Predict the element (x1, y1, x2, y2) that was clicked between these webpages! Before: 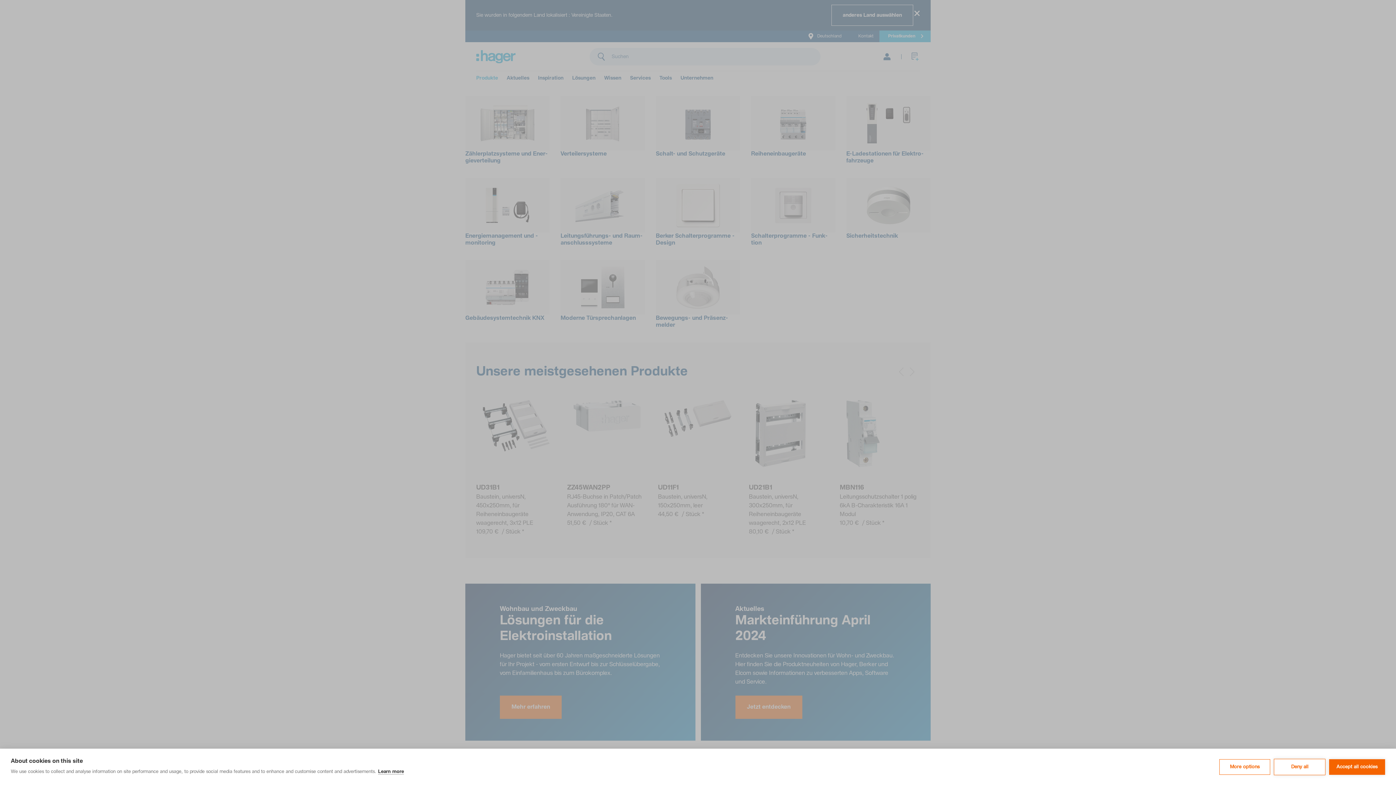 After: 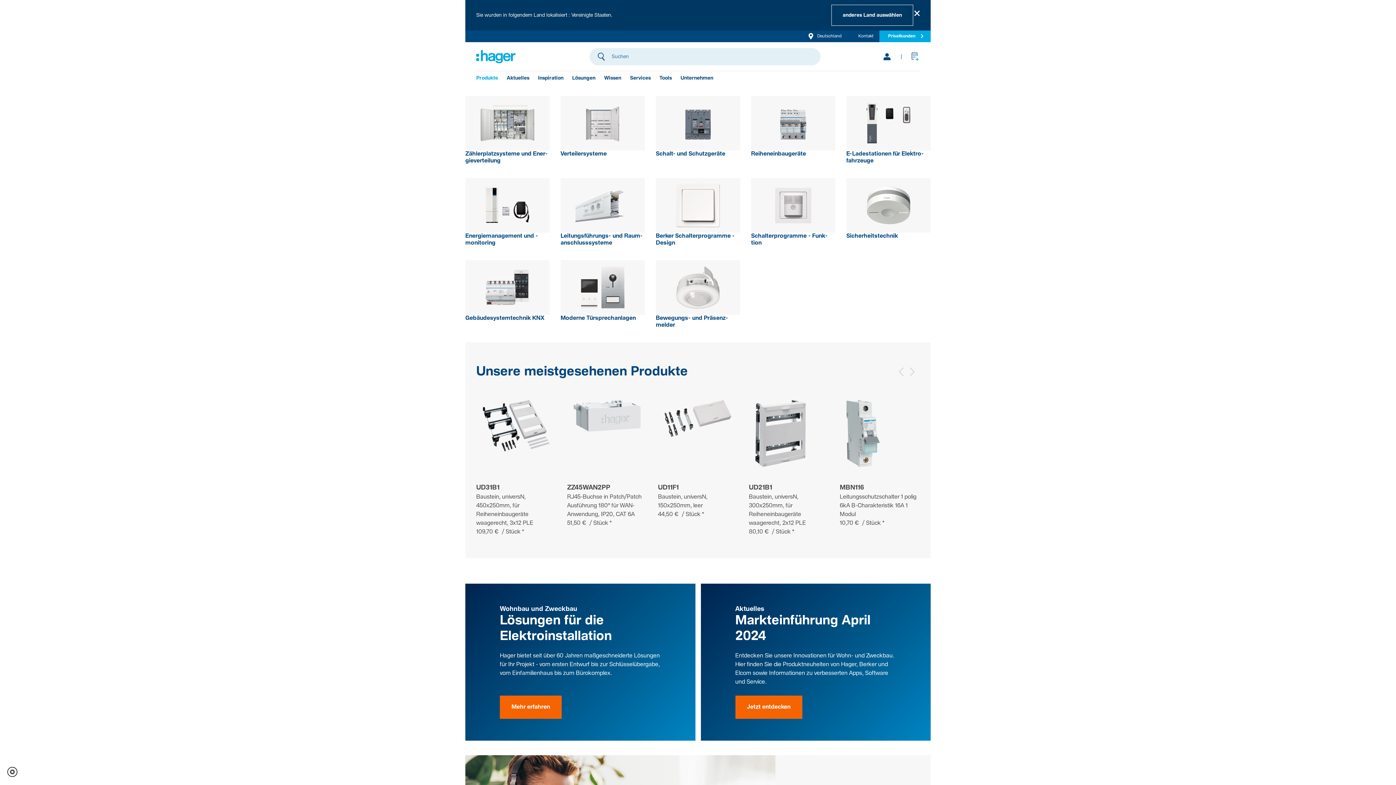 Action: label: Accept all cookies bbox: (1329, 759, 1385, 775)